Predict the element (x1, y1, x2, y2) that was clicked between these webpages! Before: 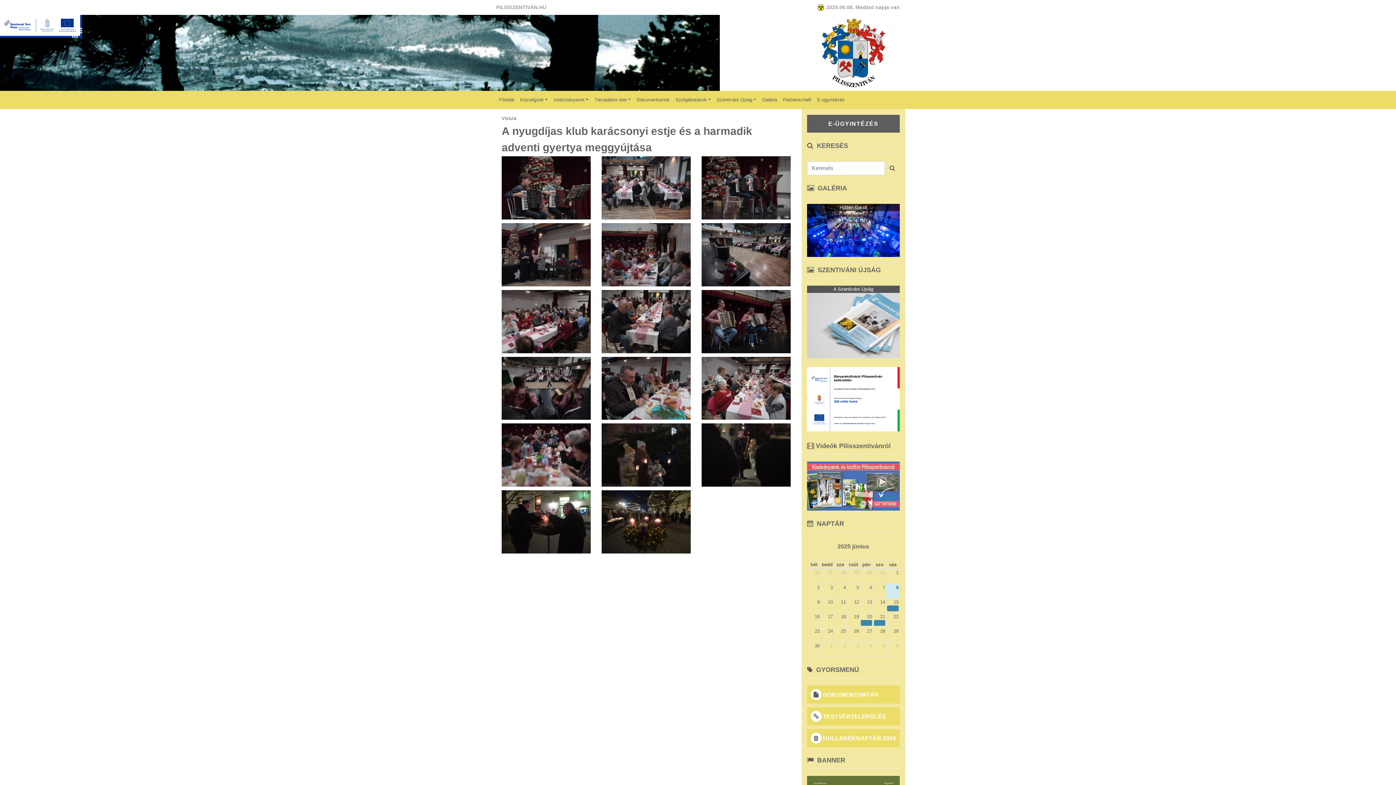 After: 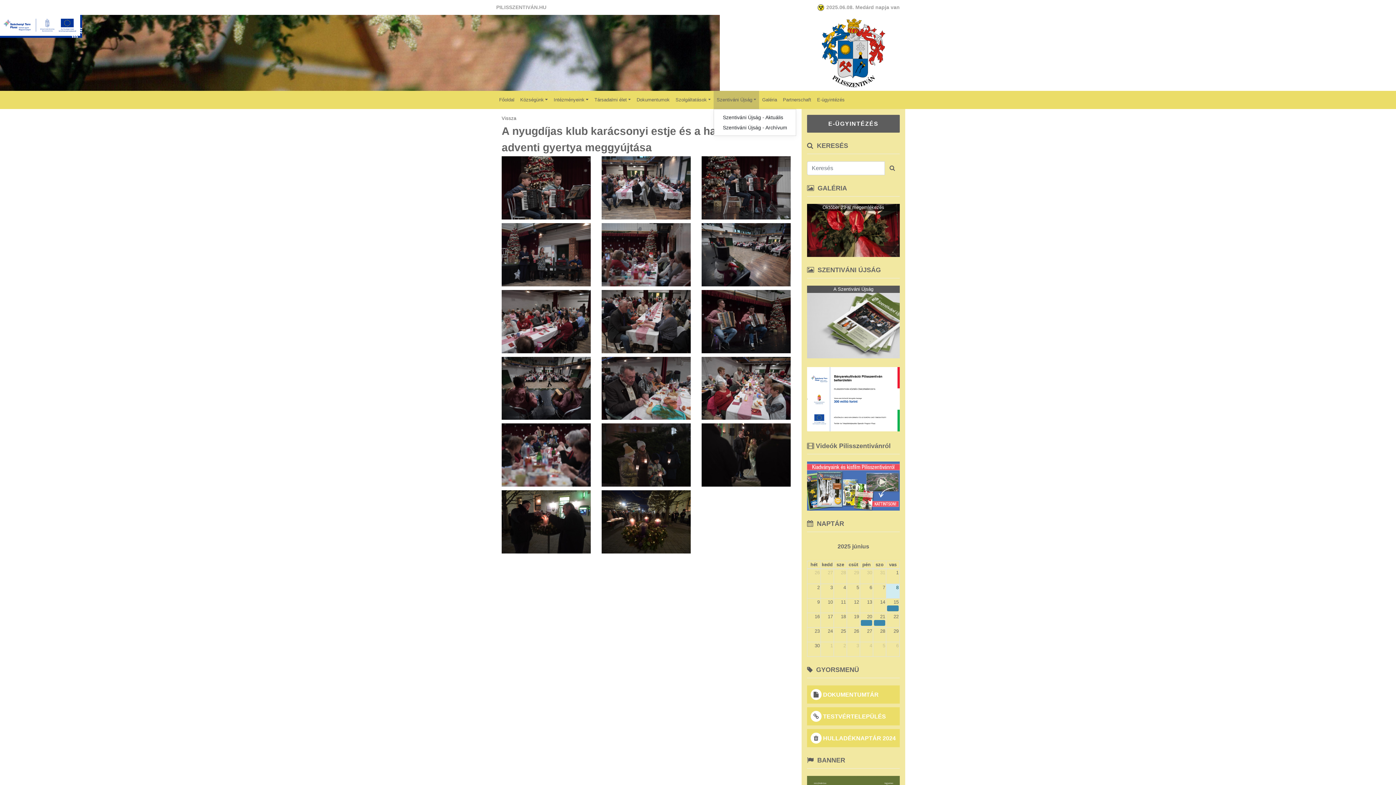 Action: label: Szentiváni Újság bbox: (713, 90, 759, 109)